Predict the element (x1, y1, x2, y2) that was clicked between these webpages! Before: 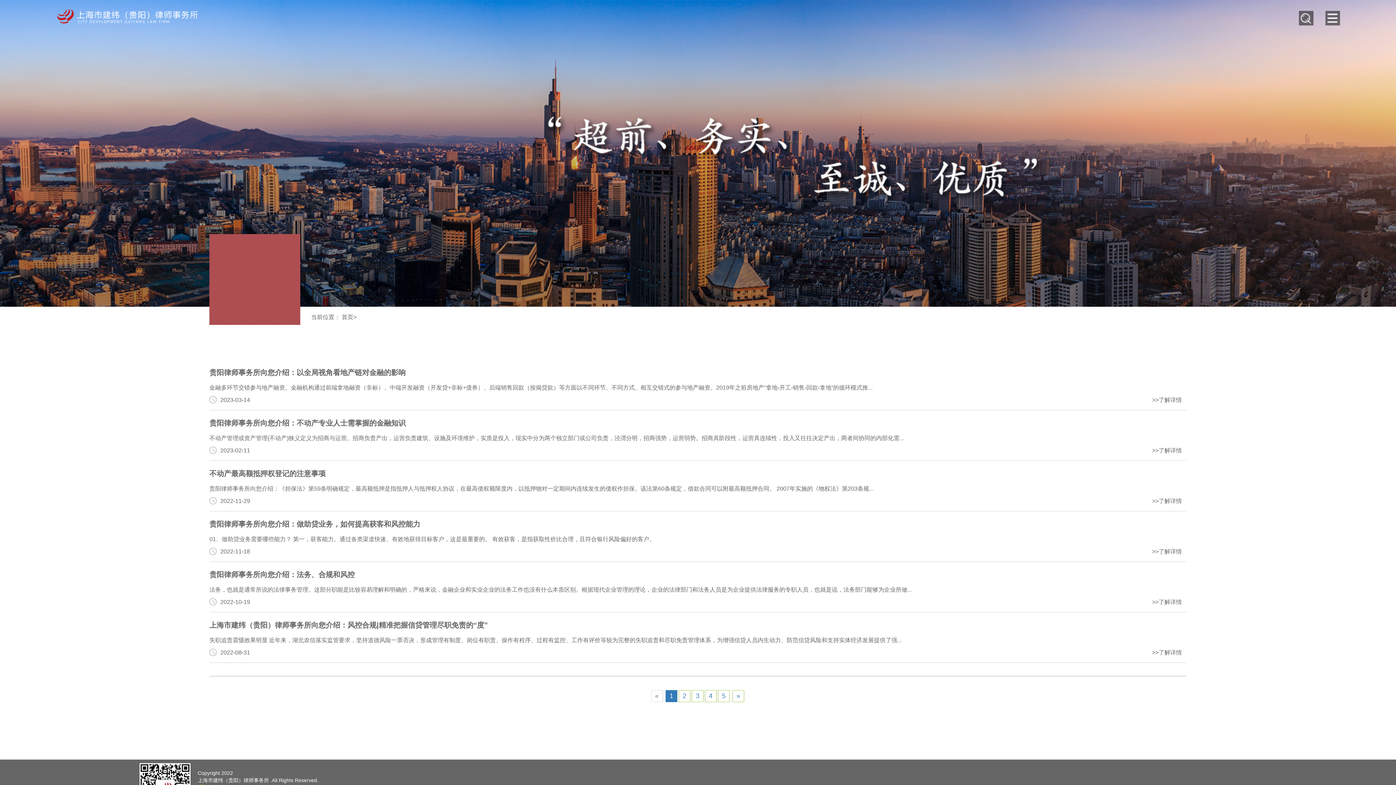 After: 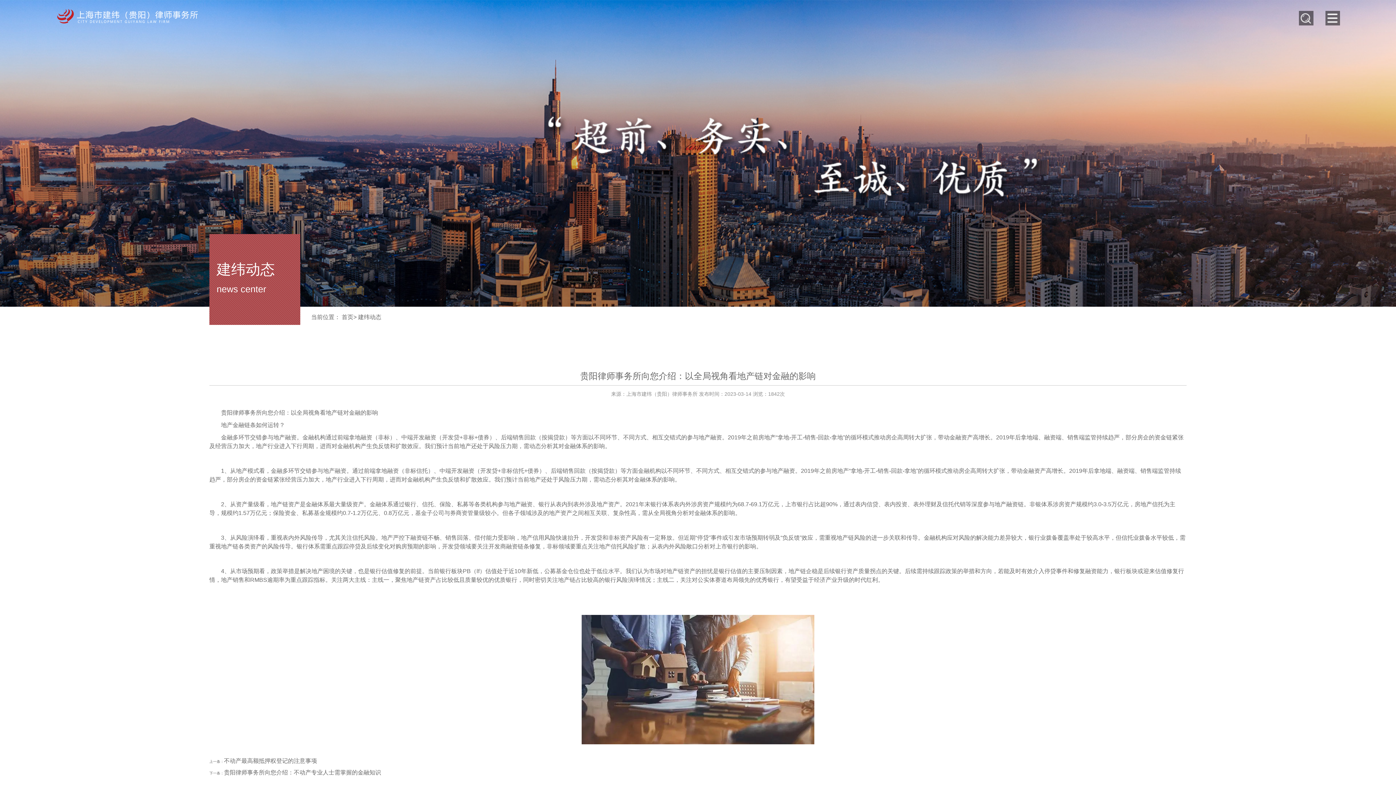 Action: label: 贵阳律师事务所向您介绍：以全局视角看地产链对金融的影响

金融多环节交错参与地产融资。金融机构通过前端拿地融资（非标）、中端开发融资（开发贷+非标+债券）、后端销售回款（按揭贷款）等方面以不同环节、不同方式、相互交错式的参与地产融资。2019年之前房地产“拿地-开工-销售-回款-拿地”的循环模式推...

2023-03-14
>>了解详情 bbox: (209, 367, 1186, 403)